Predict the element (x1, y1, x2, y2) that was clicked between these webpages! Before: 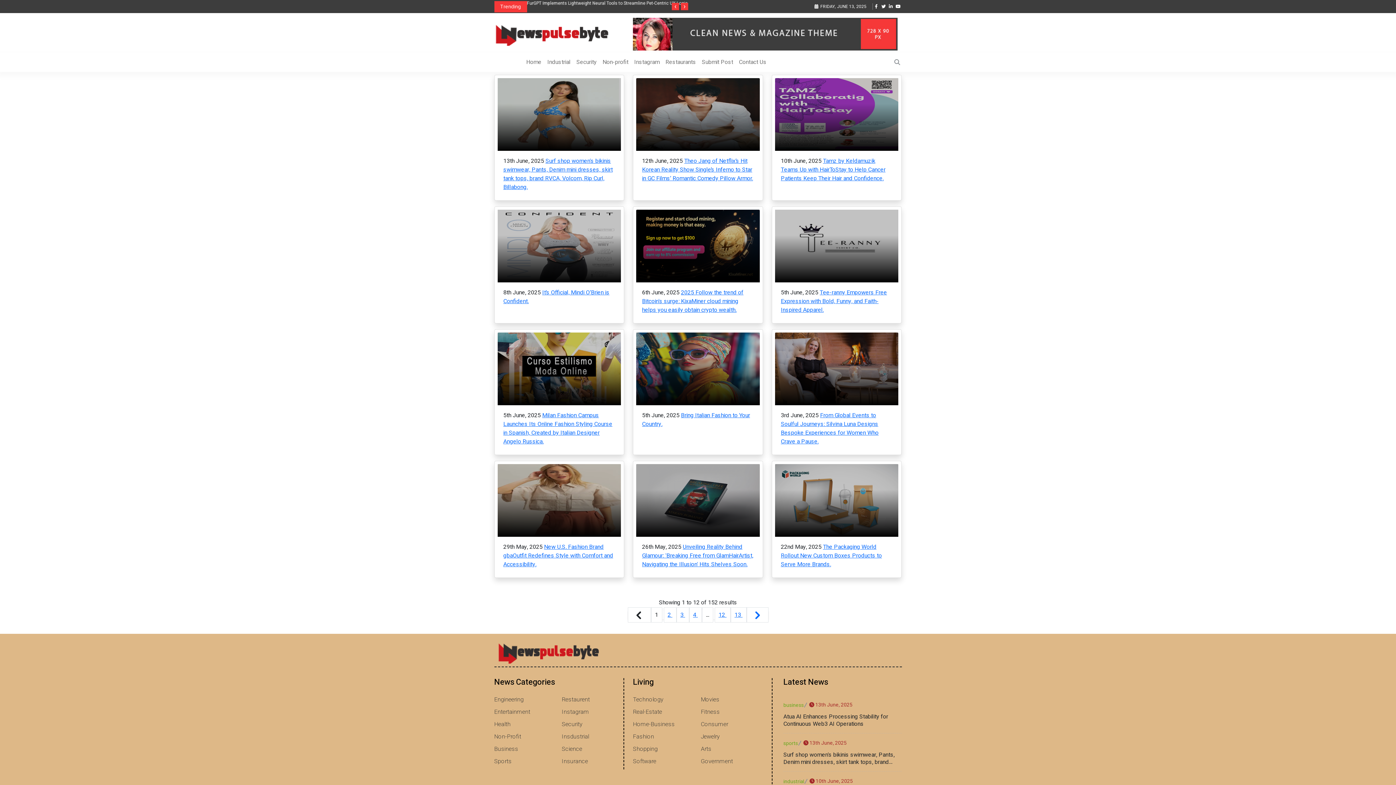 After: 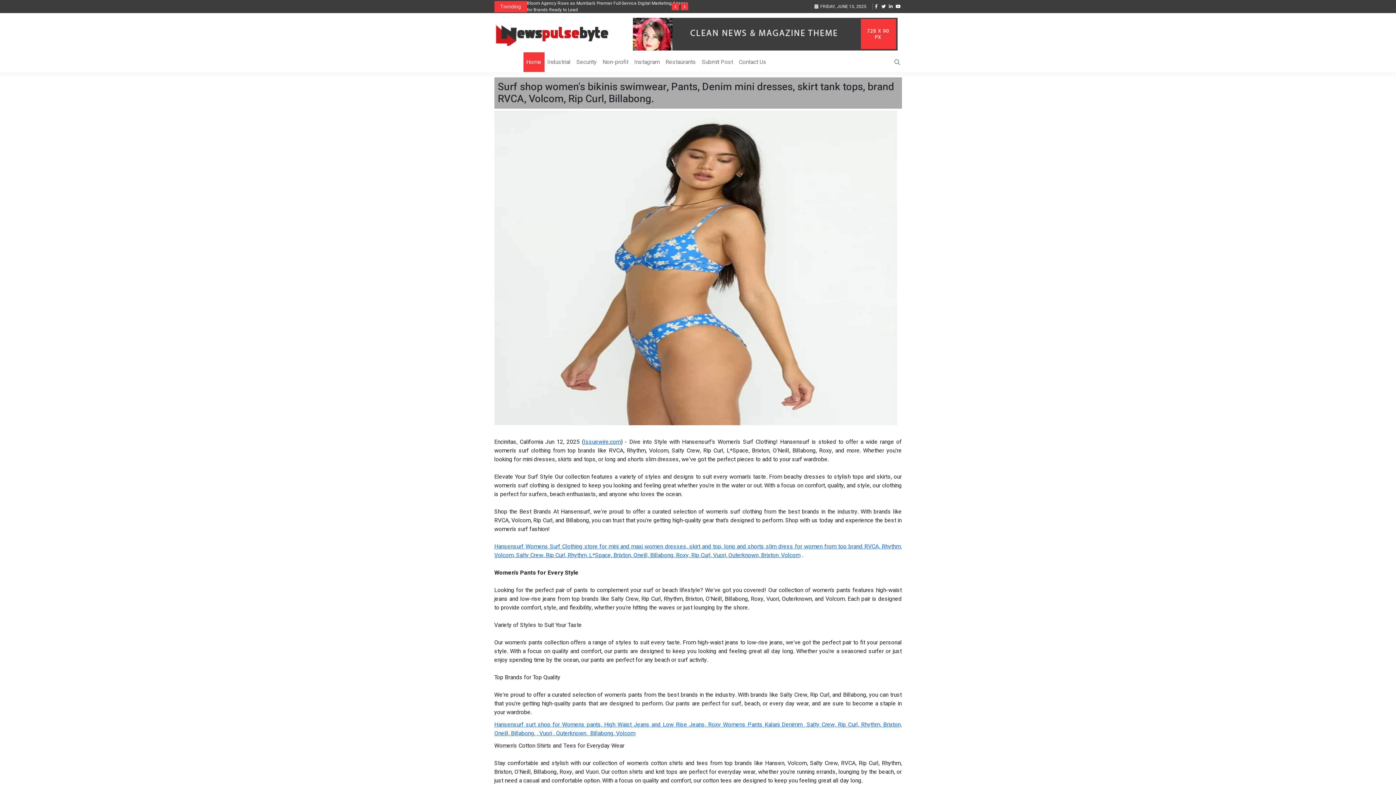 Action: label: Surf shop women's bikinis swimwear, Pants, Denim mini dresses, skirt tank tops, brand RVCA, Volcom, Rip Curl, Billabong bbox: (783, 751, 901, 766)